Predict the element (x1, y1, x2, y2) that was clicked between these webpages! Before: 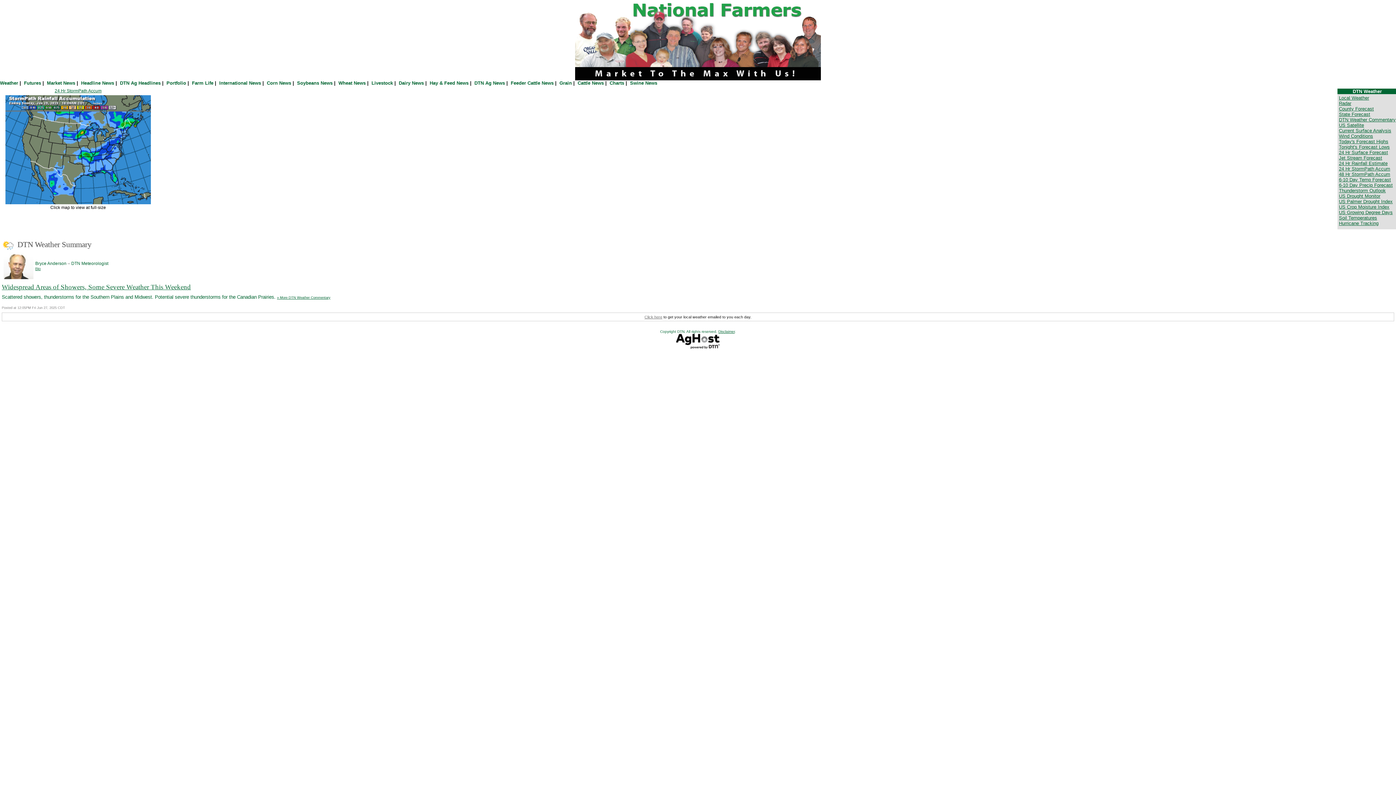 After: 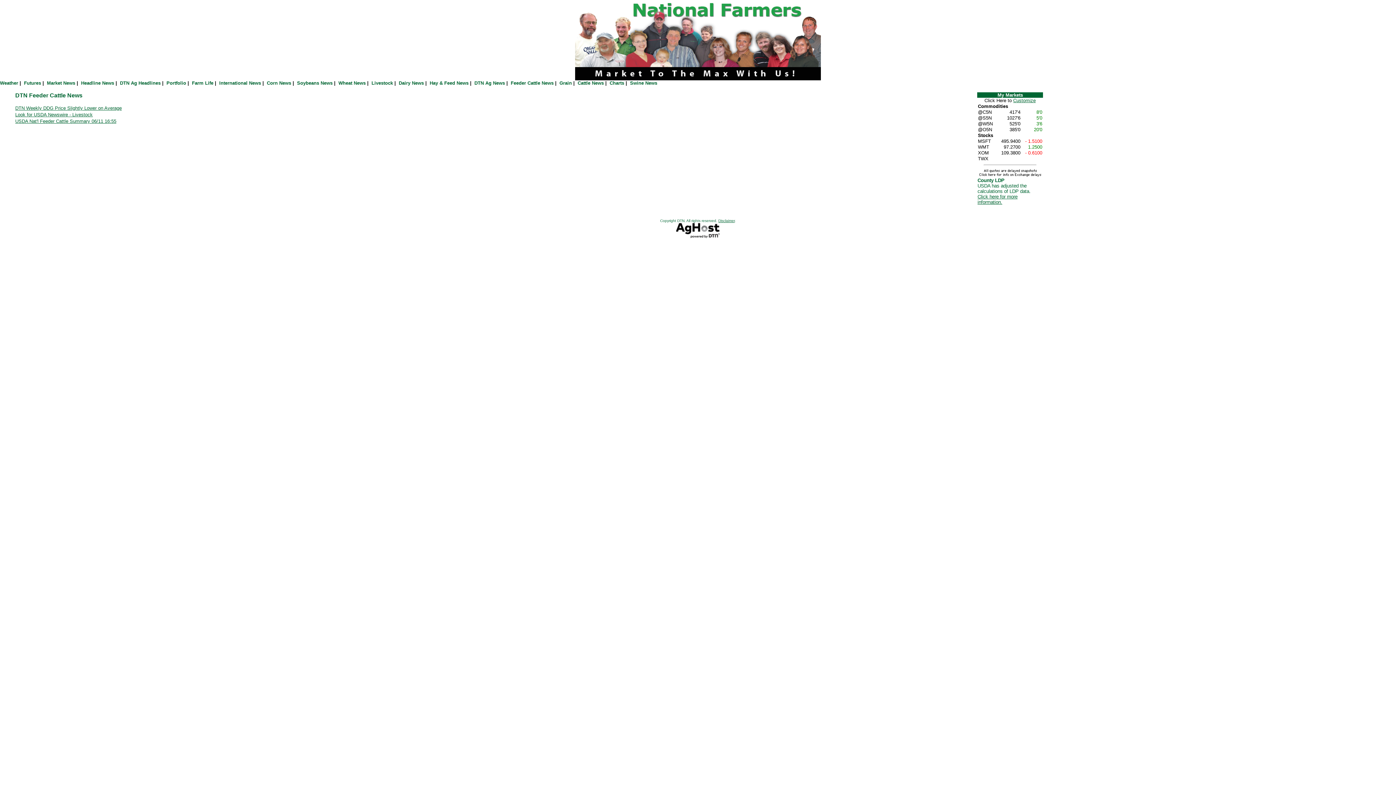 Action: label: Feeder Cattle News bbox: (510, 80, 553, 85)